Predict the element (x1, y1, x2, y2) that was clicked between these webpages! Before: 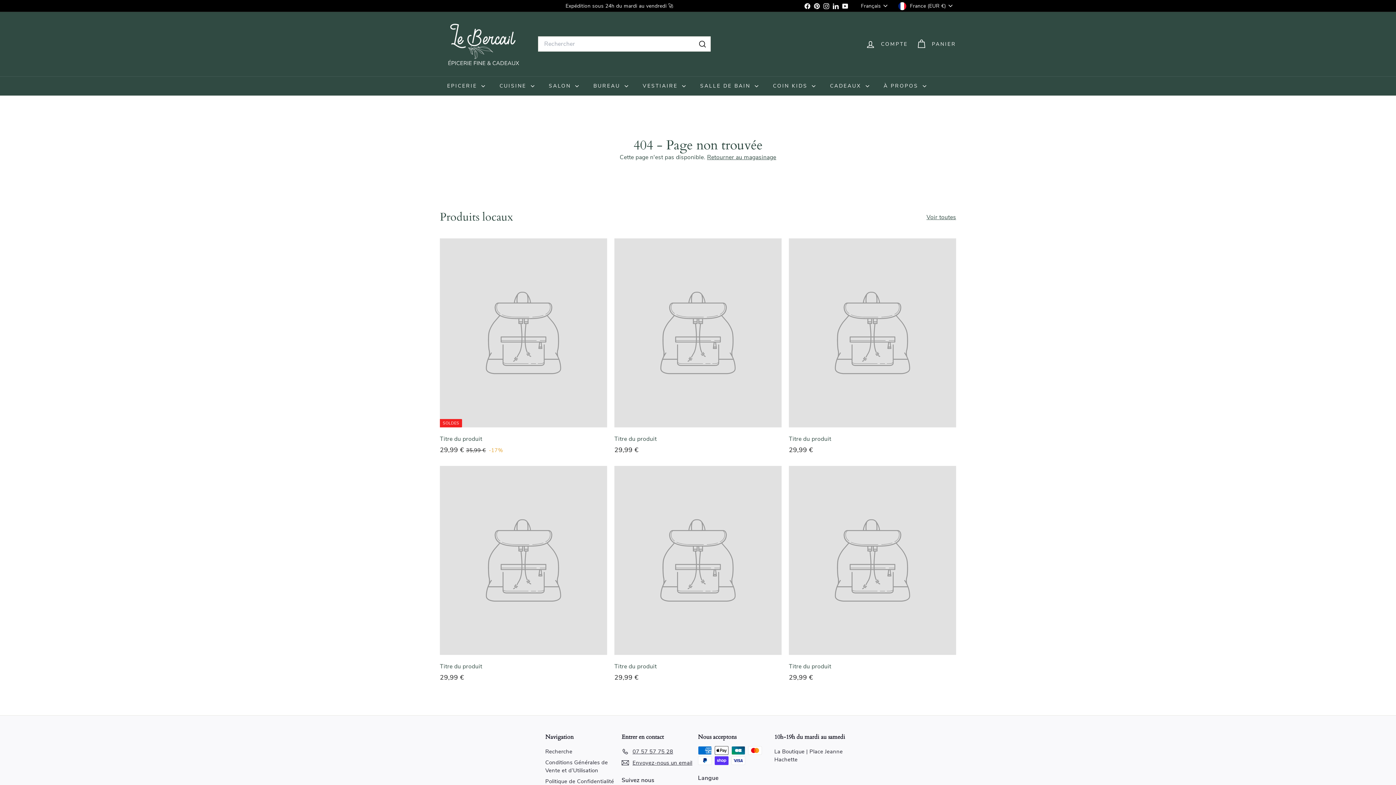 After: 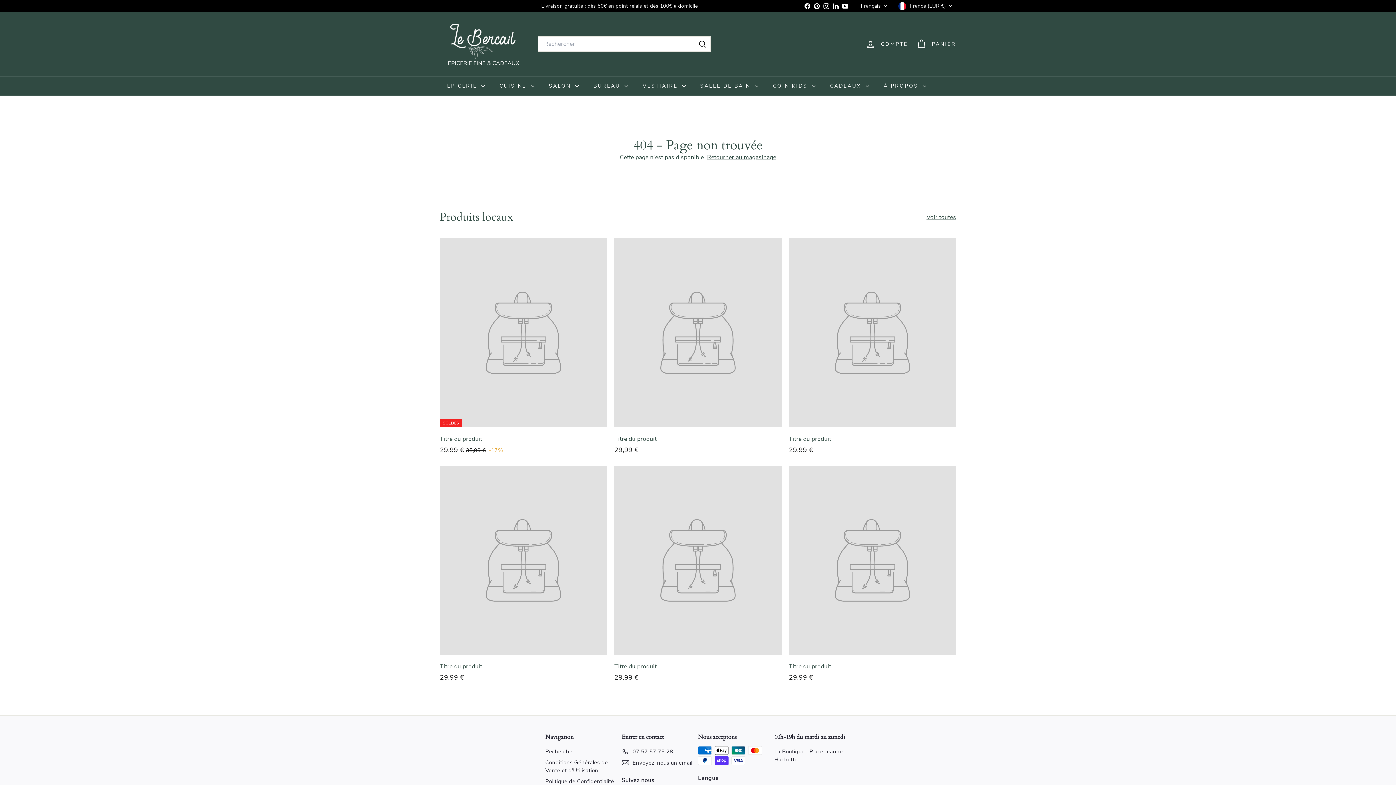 Action: bbox: (789, 466, 956, 690) label: Titre du produit
29,99 €
29,99 €